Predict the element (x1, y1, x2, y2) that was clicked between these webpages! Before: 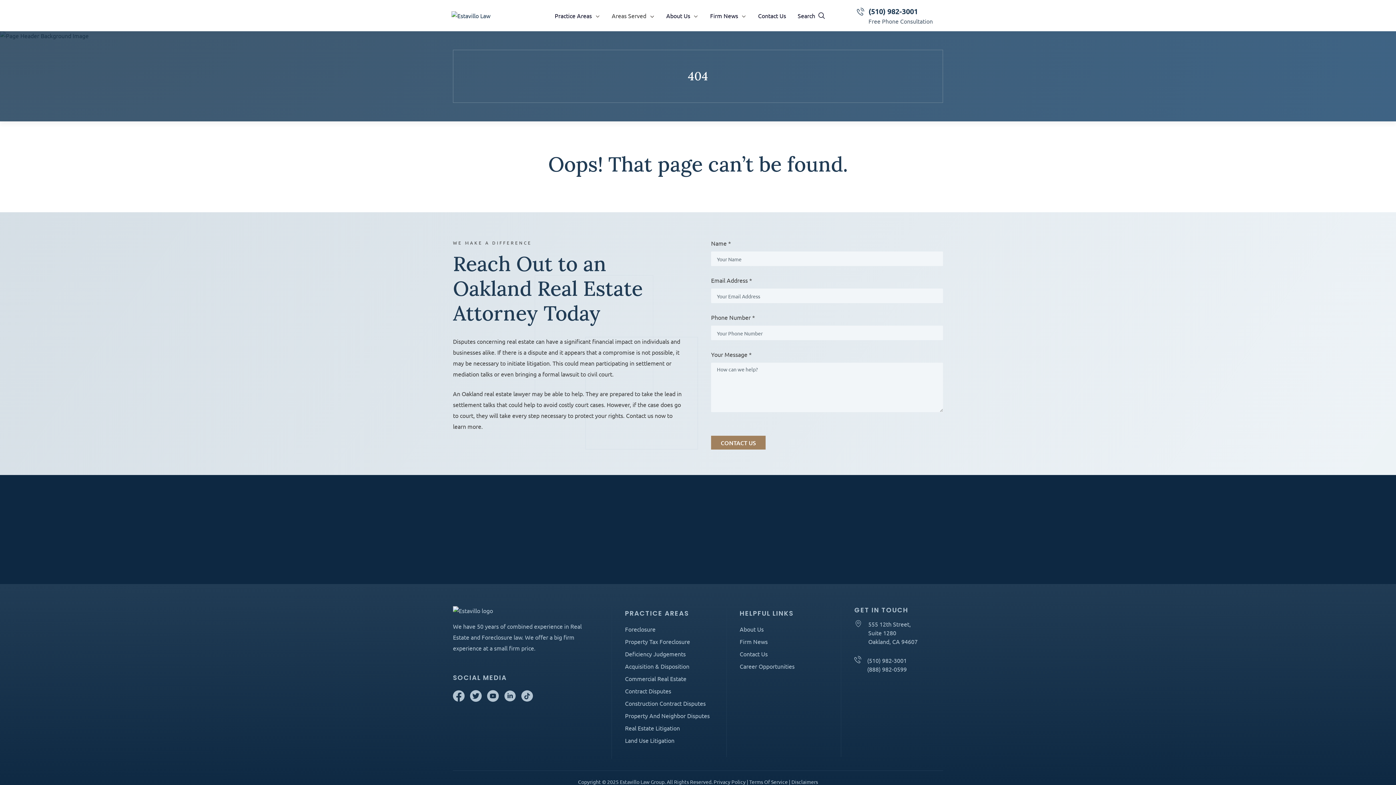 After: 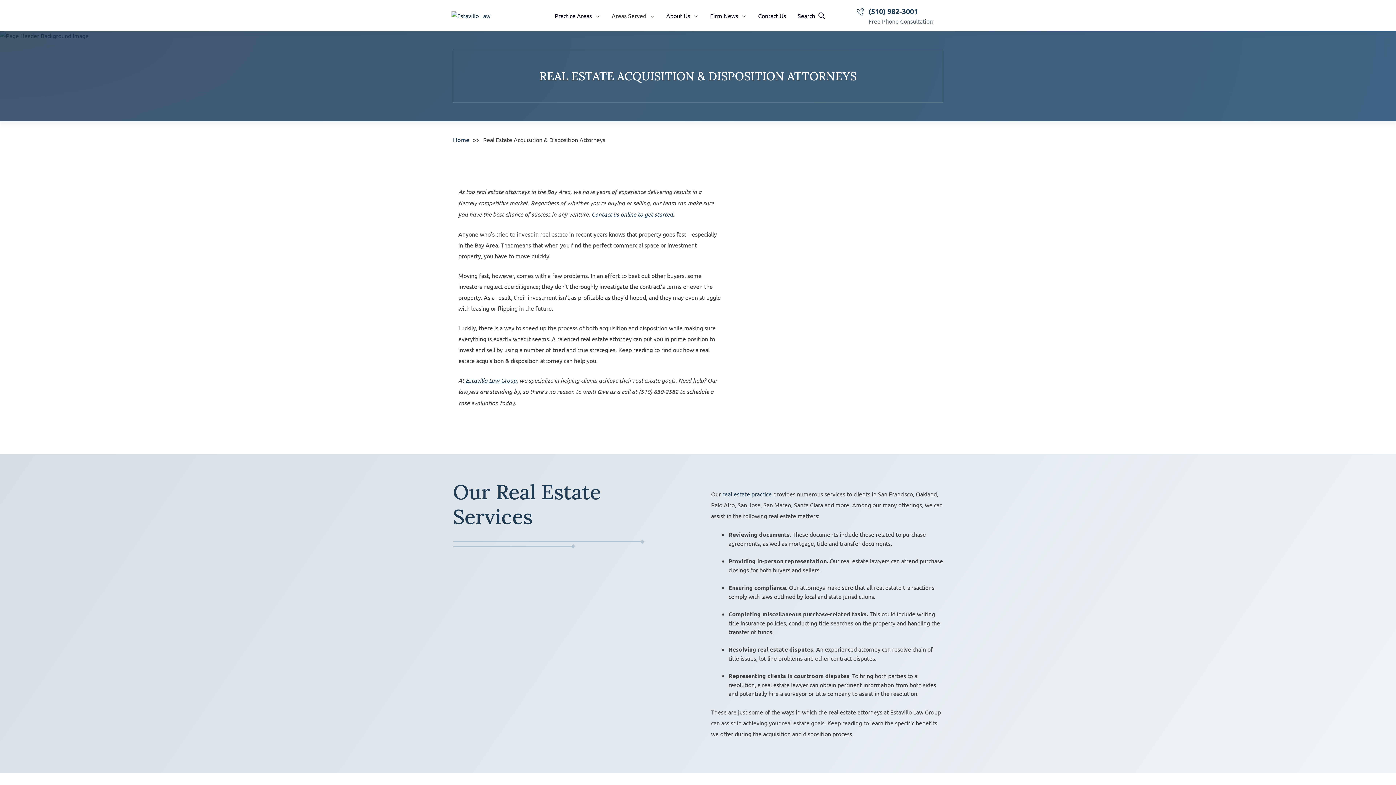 Action: bbox: (625, 662, 689, 670) label: Acquisition & Disposition